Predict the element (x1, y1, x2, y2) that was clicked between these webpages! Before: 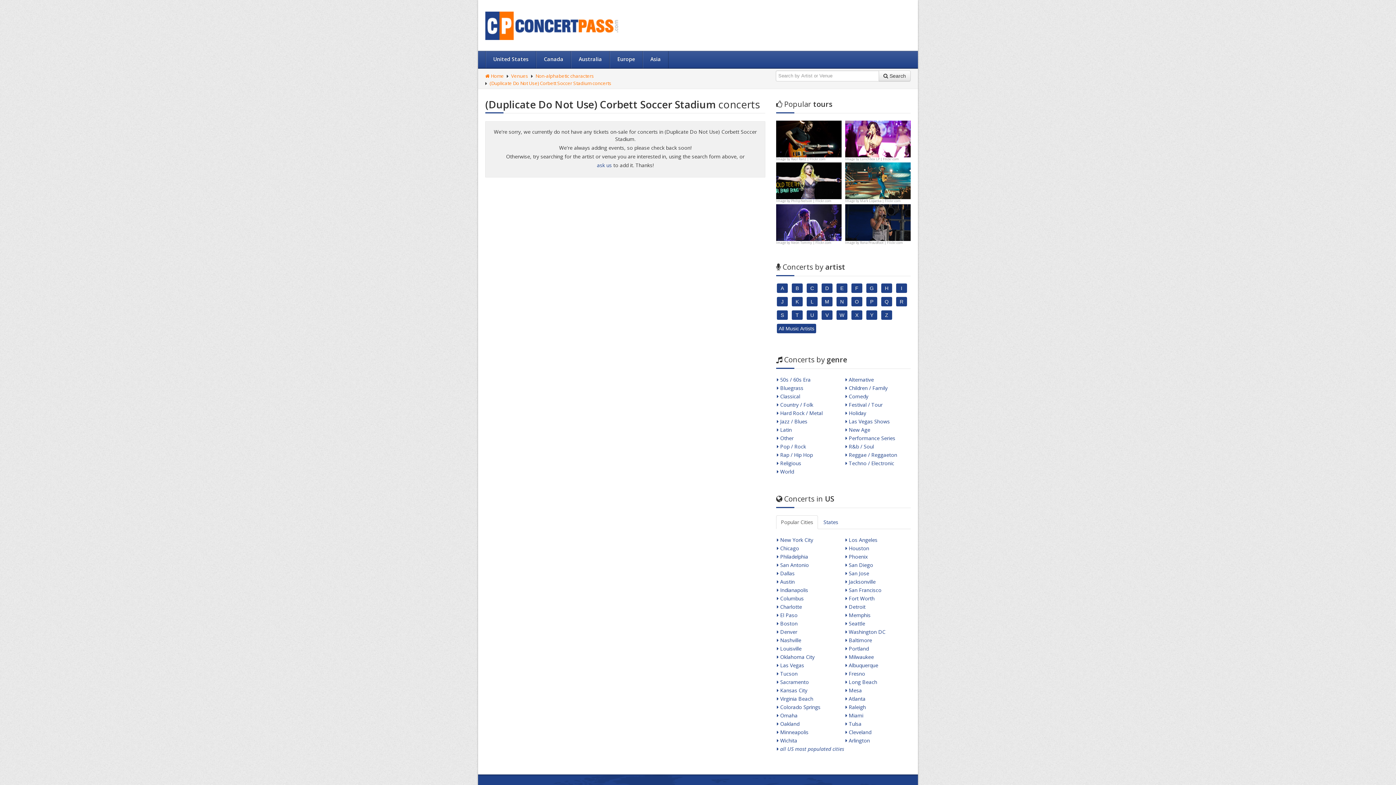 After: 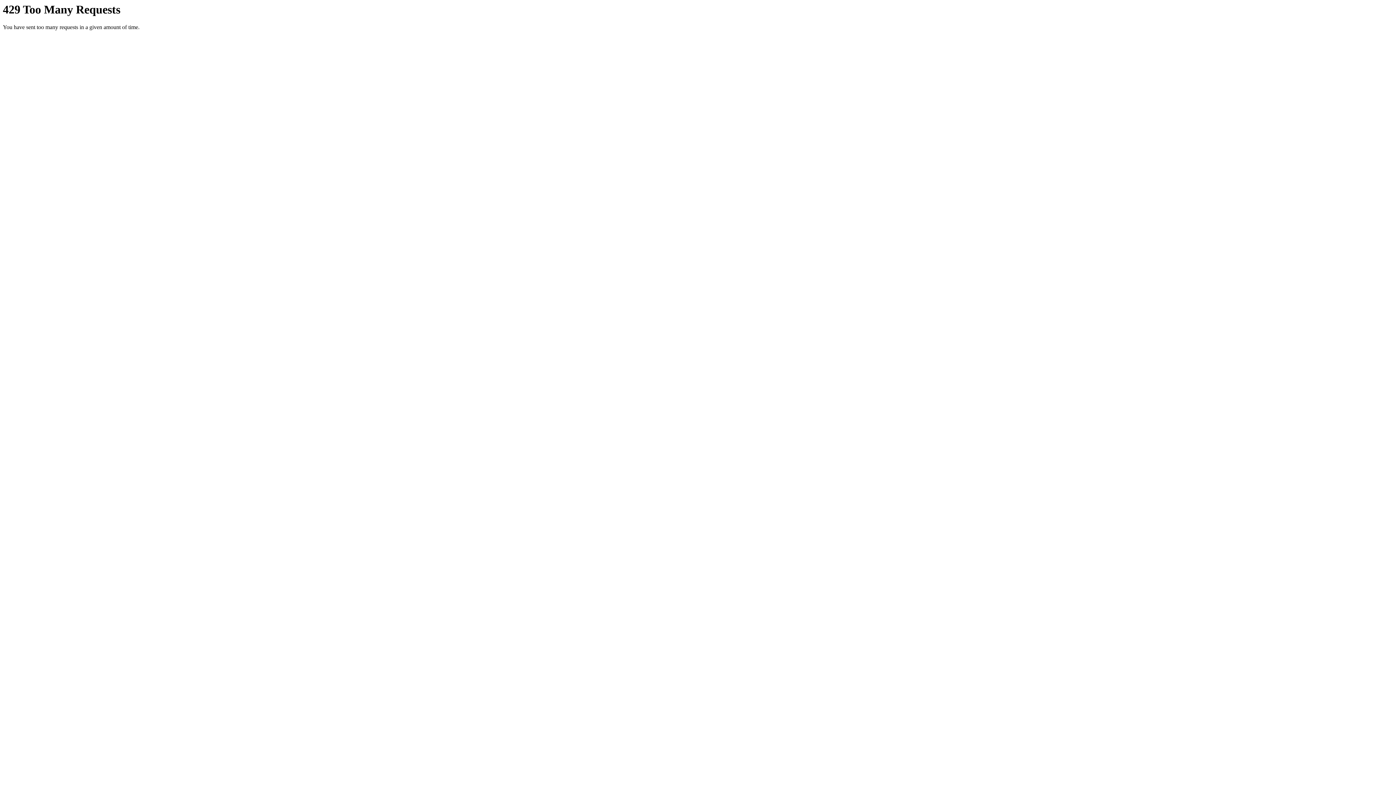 Action: label: Rona Proudfoot | Flickr.com bbox: (860, 240, 903, 245)